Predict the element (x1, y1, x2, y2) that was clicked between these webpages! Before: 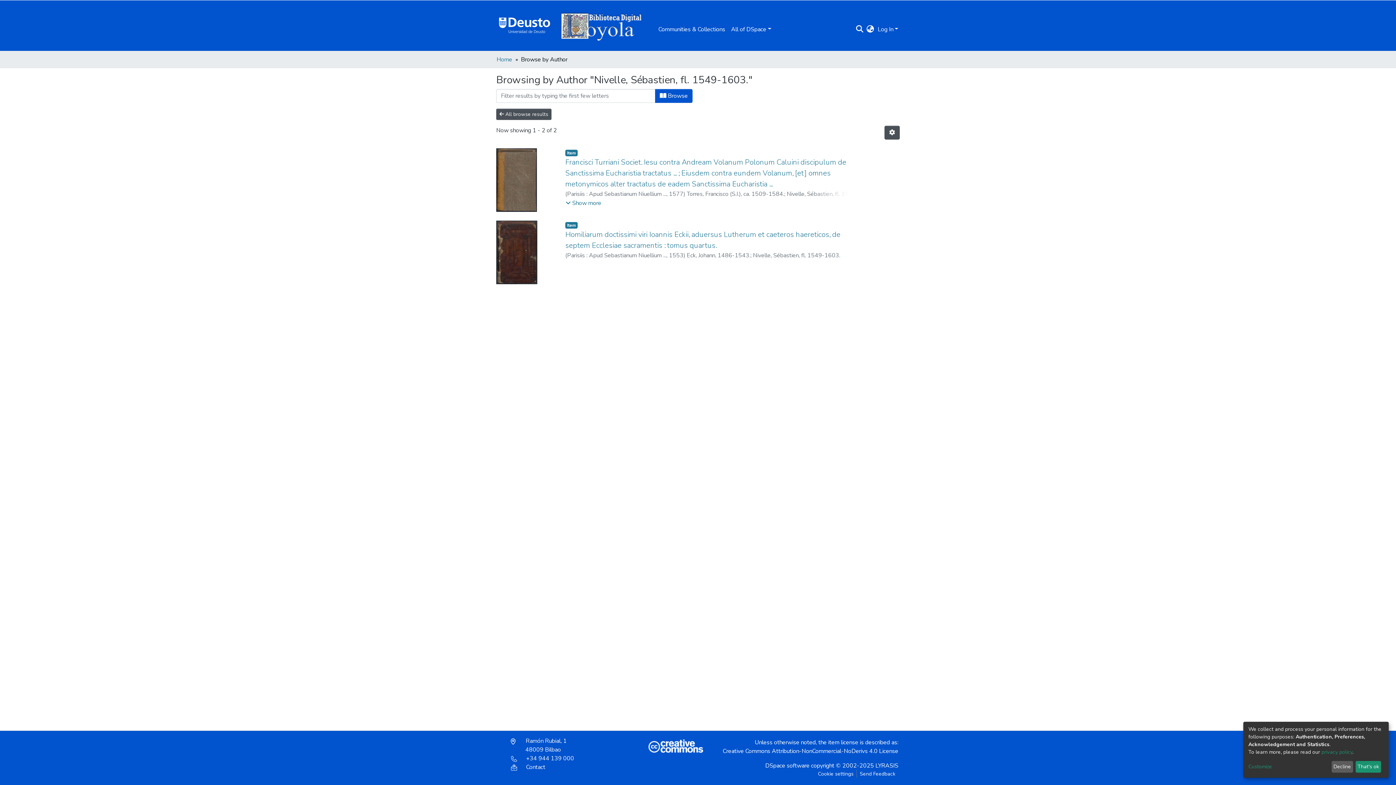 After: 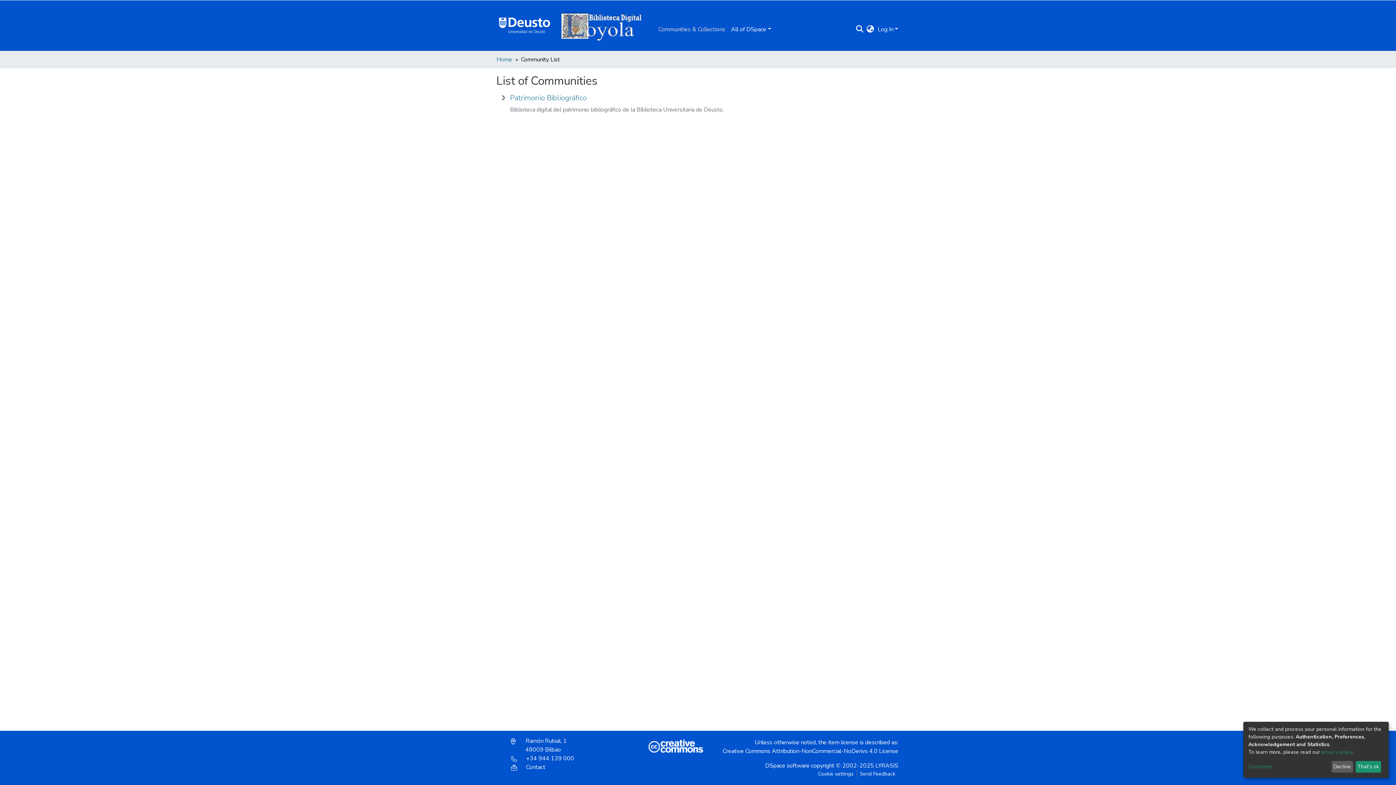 Action: bbox: (508, 22, 580, 36) label: Communities & Collections